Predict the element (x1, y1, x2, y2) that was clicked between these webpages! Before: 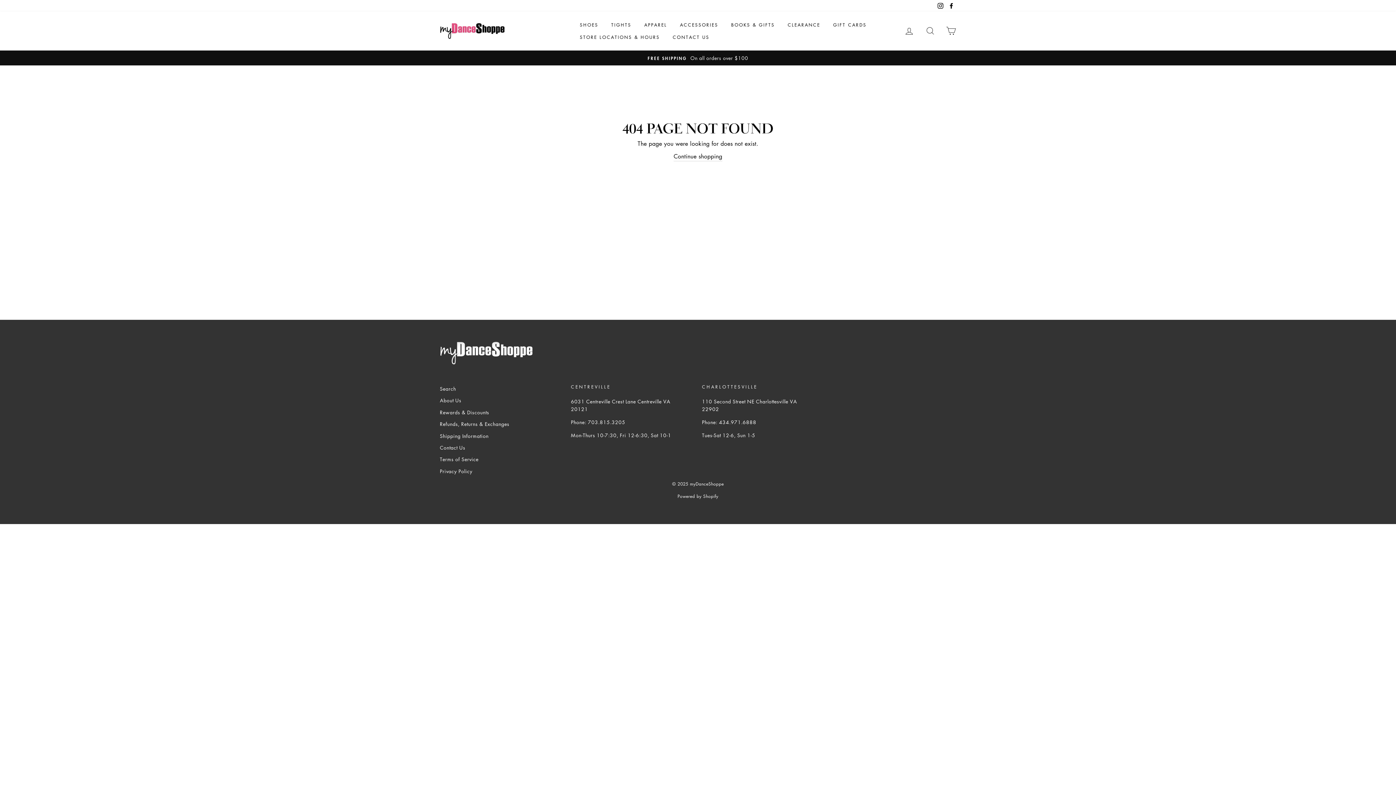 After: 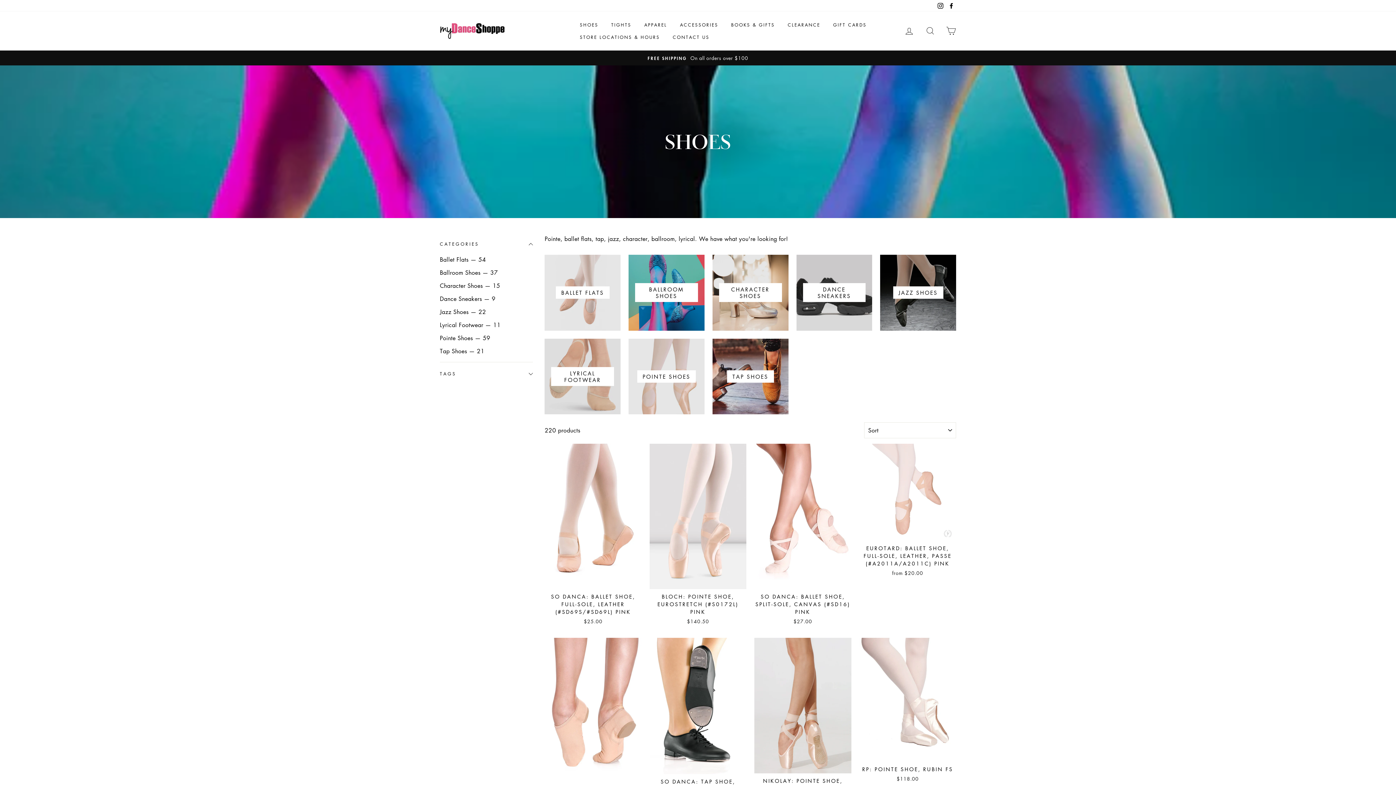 Action: label: SHOES bbox: (574, 18, 604, 30)